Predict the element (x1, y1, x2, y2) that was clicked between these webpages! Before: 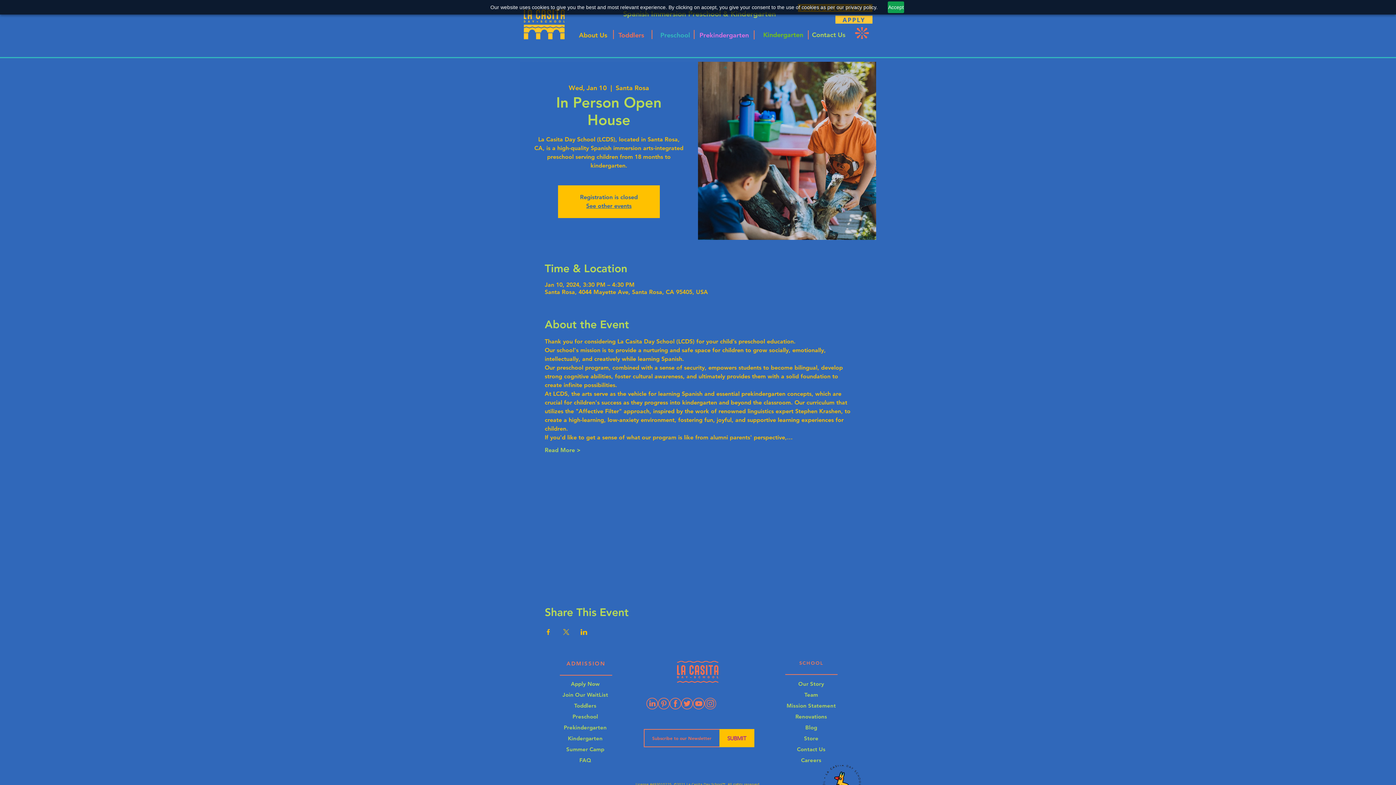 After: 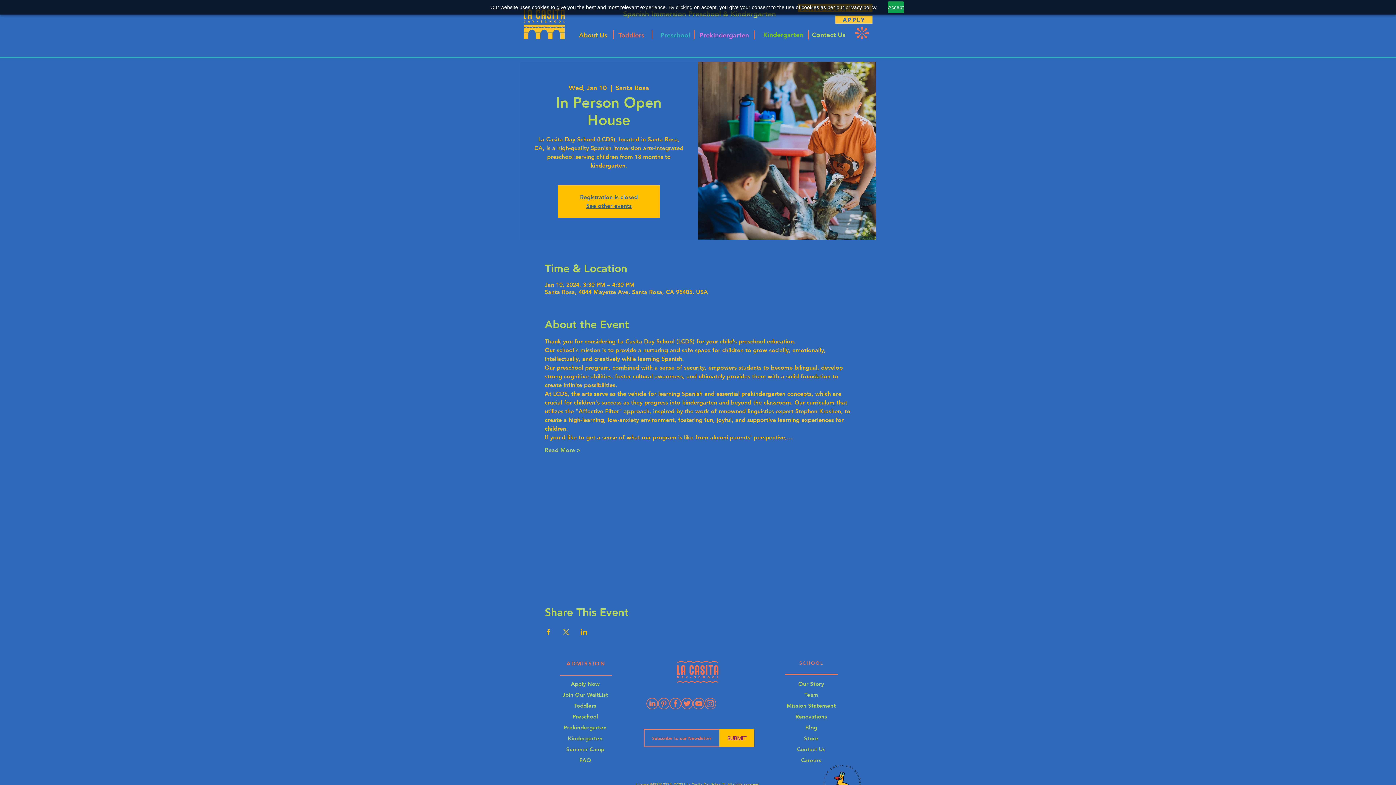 Action: bbox: (681, 698, 693, 709) label: Artboard 7